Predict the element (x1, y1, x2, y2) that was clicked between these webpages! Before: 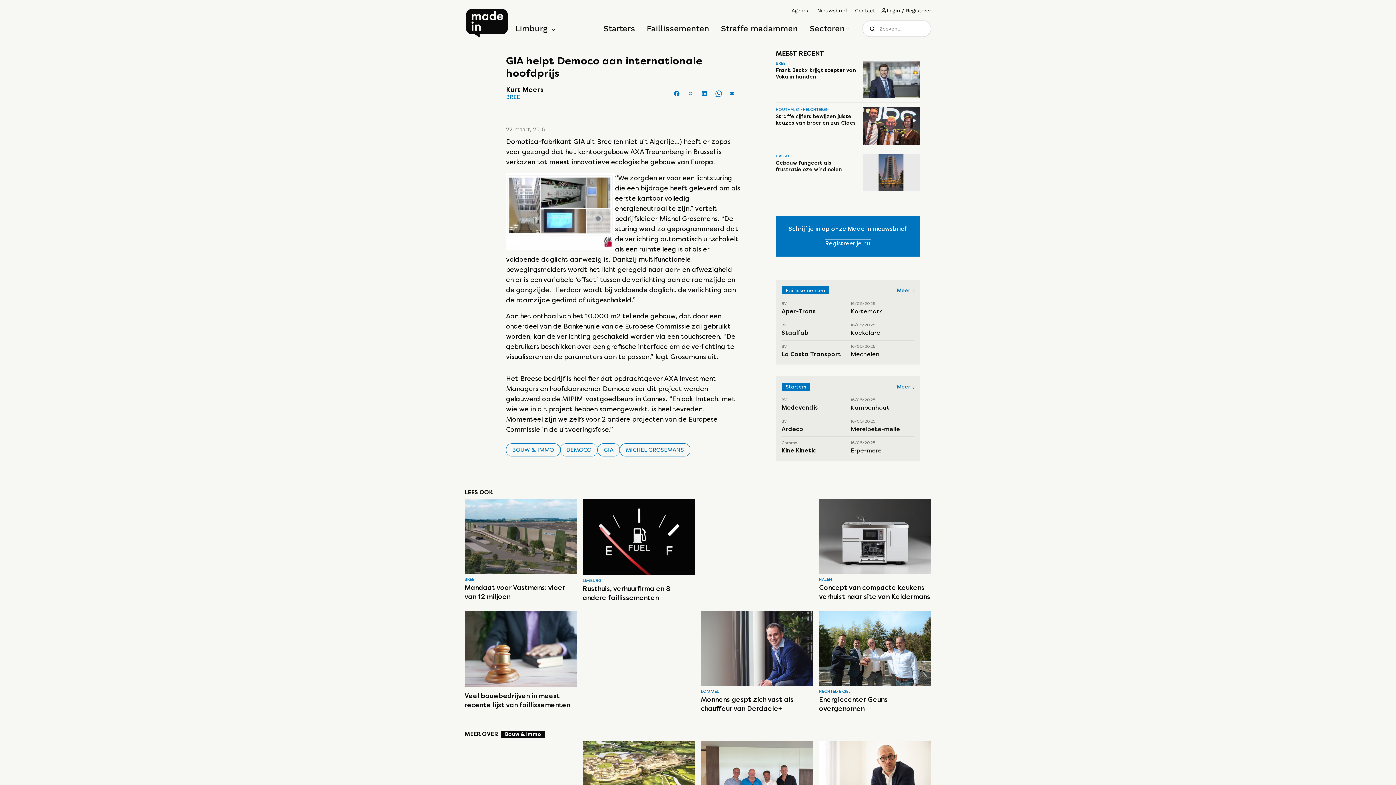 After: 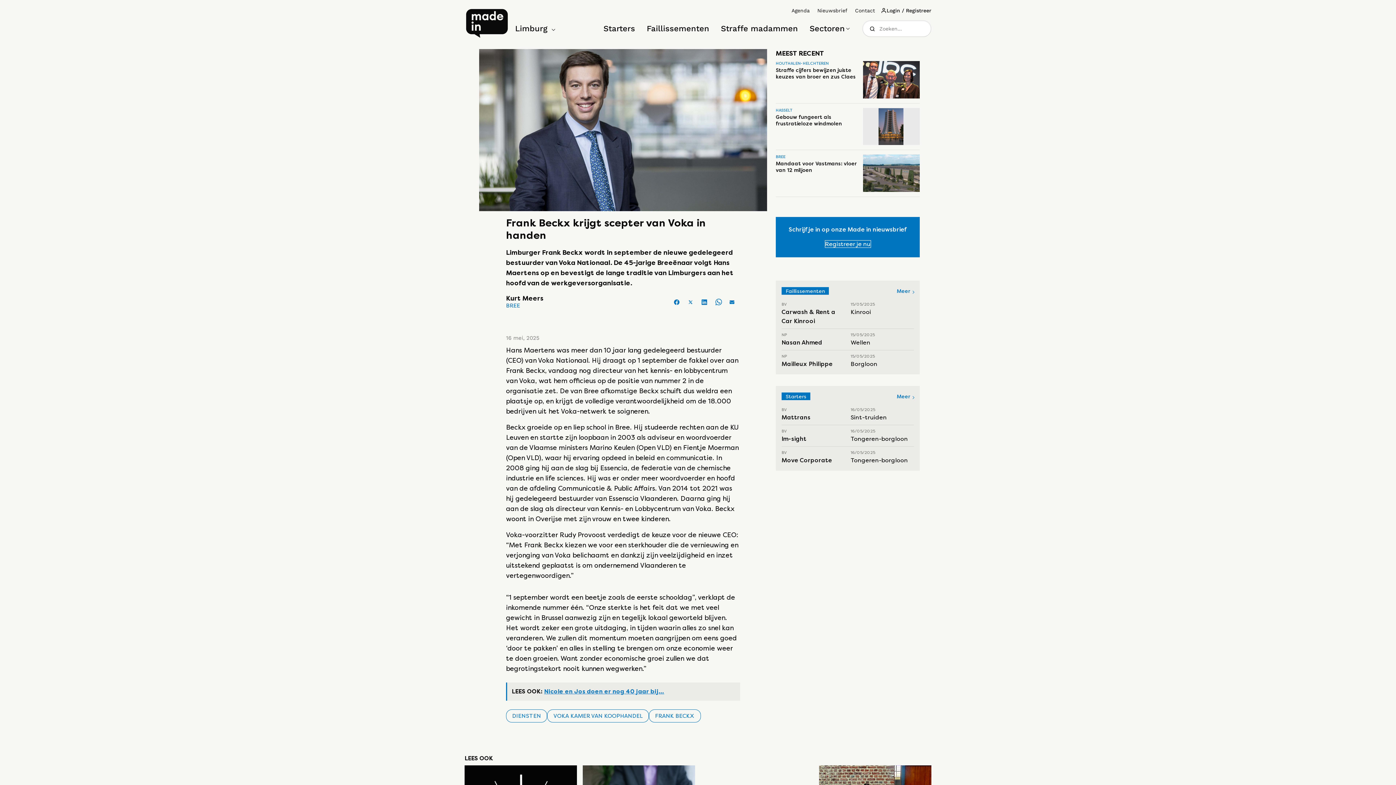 Action: bbox: (776, 67, 856, 80) label: Frank Beckx krijgt scepter van Voka in handen